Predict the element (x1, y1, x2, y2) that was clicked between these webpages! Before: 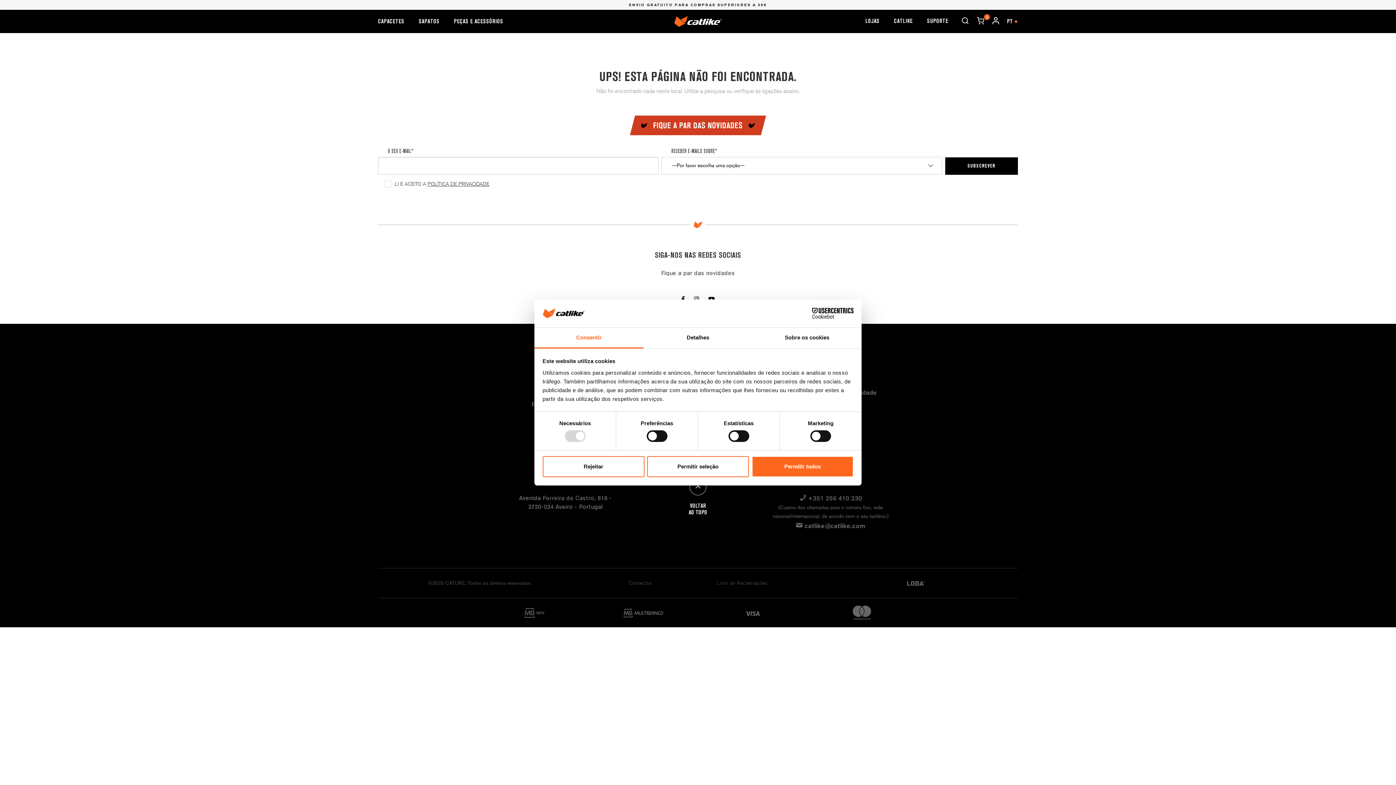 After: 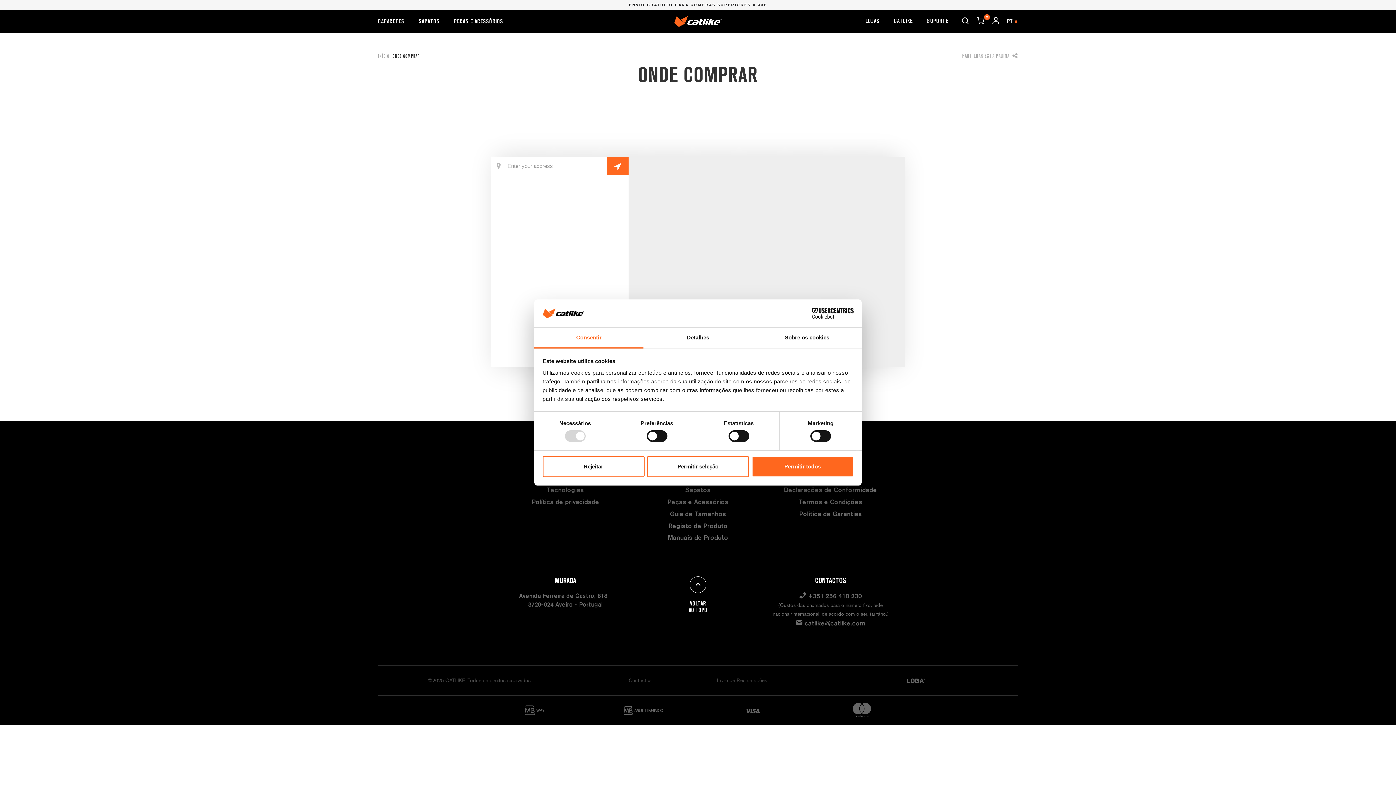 Action: label: LOJAS bbox: (865, 17, 879, 24)